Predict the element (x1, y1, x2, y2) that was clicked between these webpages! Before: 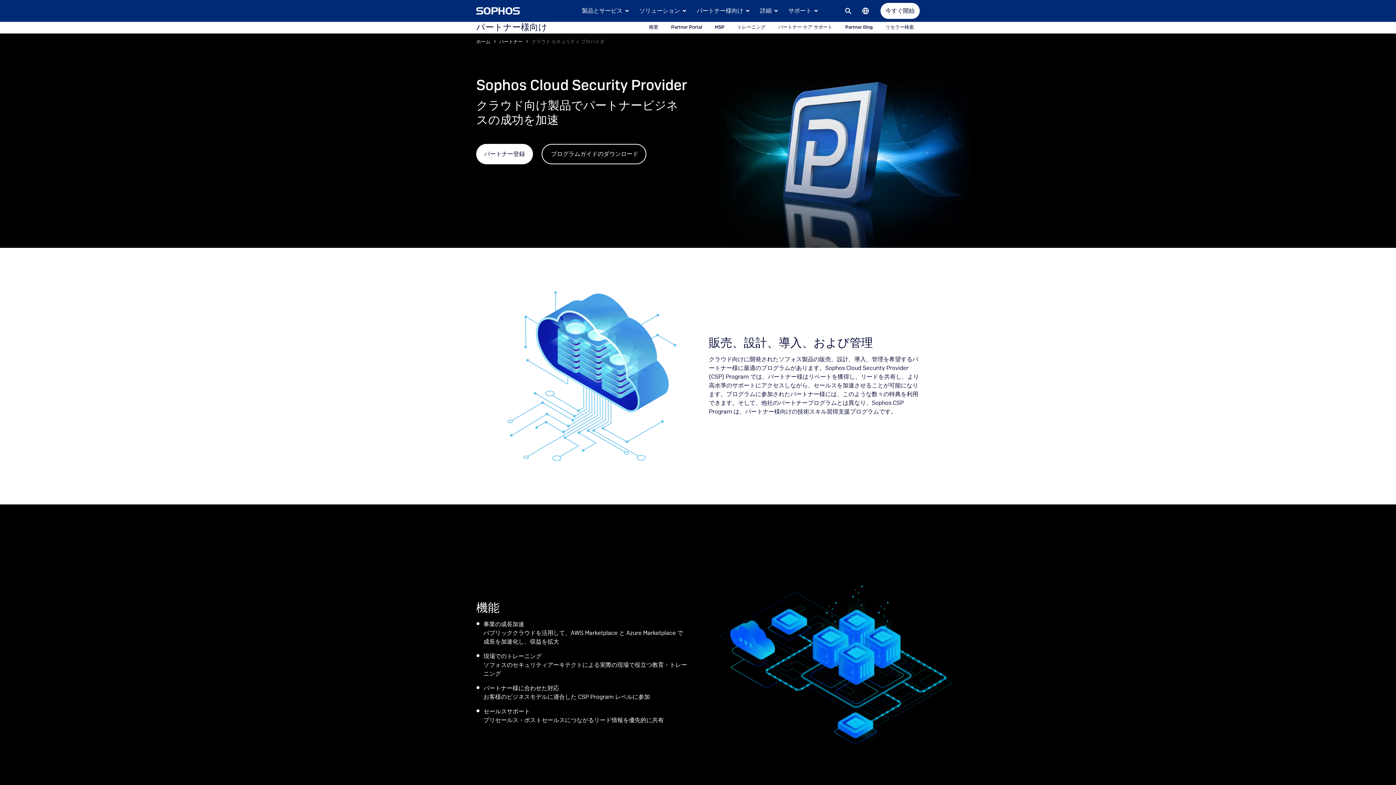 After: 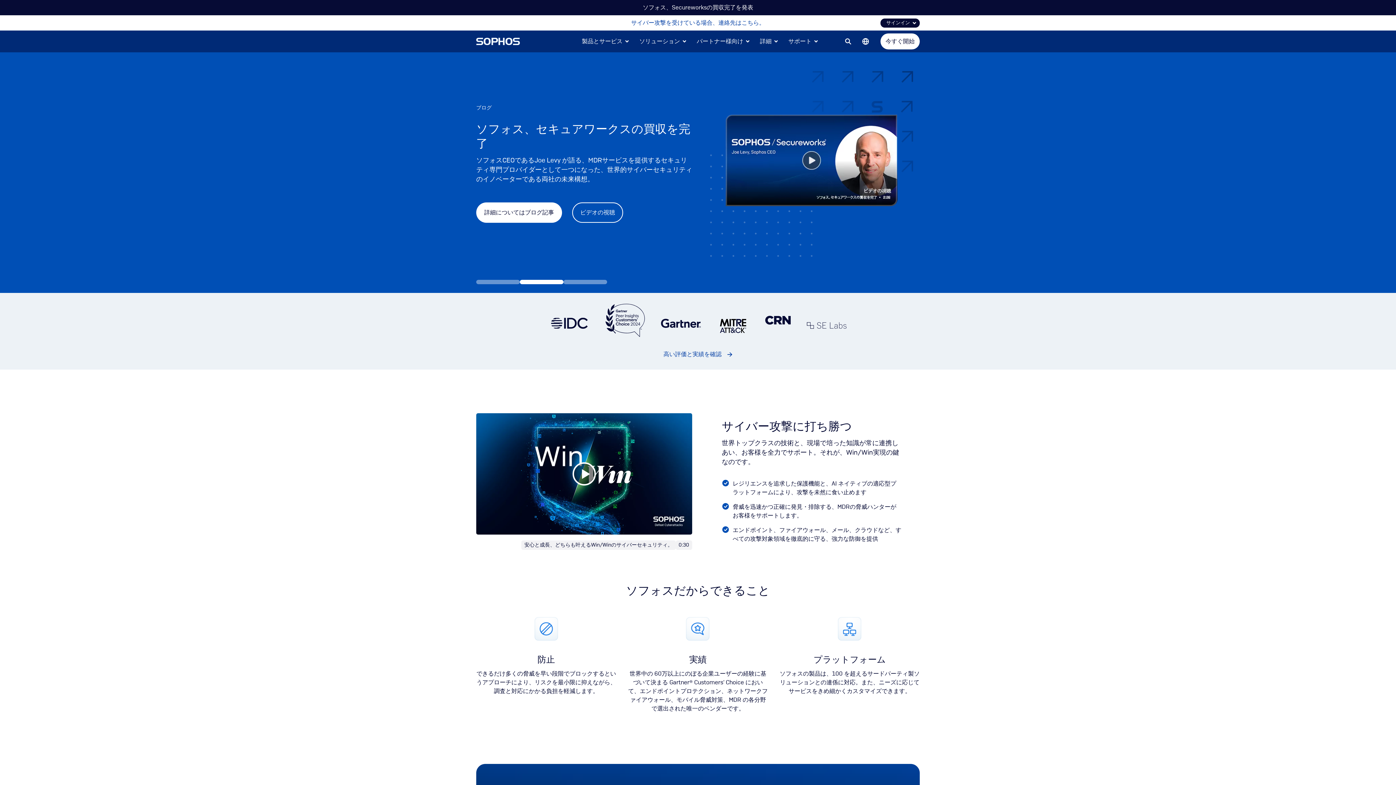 Action: label: ホーム bbox: (476, 39, 490, 44)